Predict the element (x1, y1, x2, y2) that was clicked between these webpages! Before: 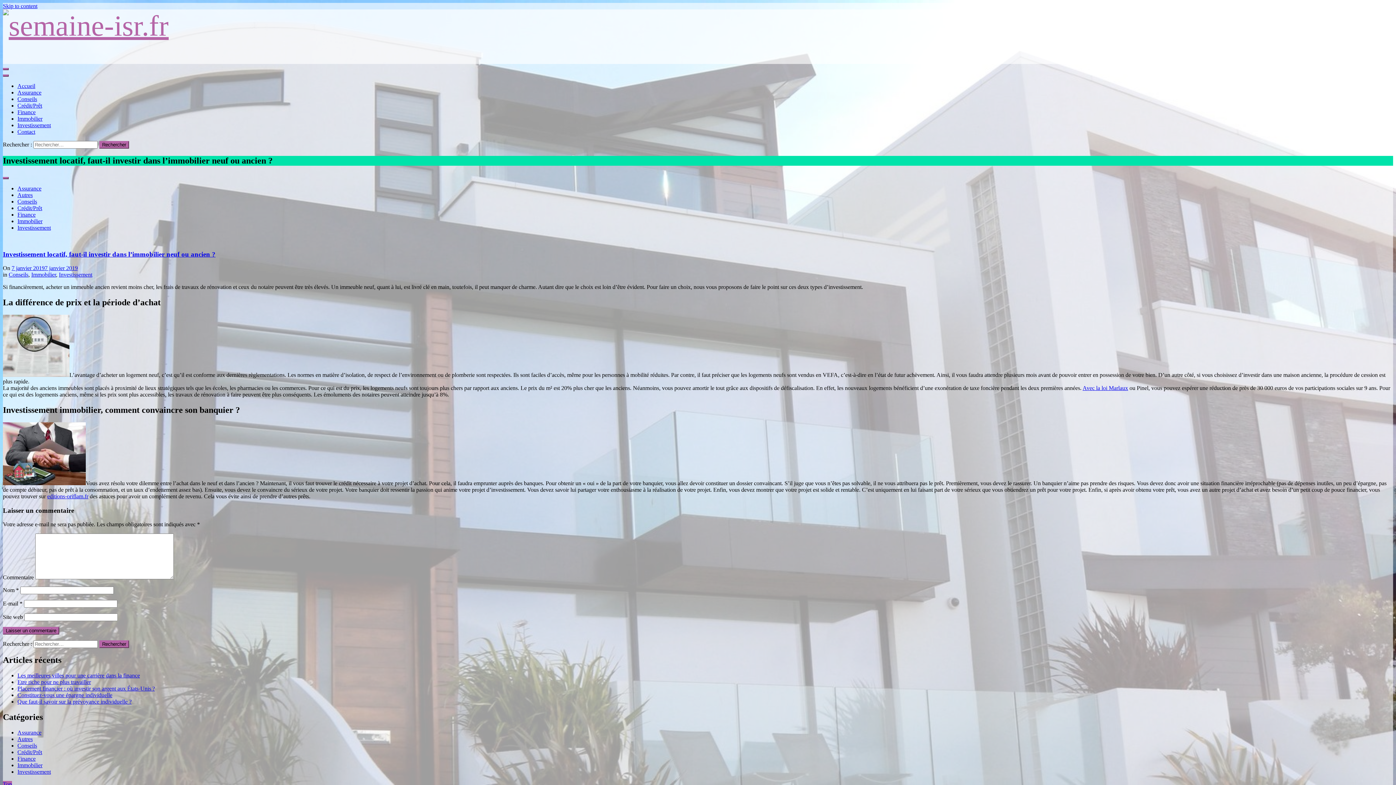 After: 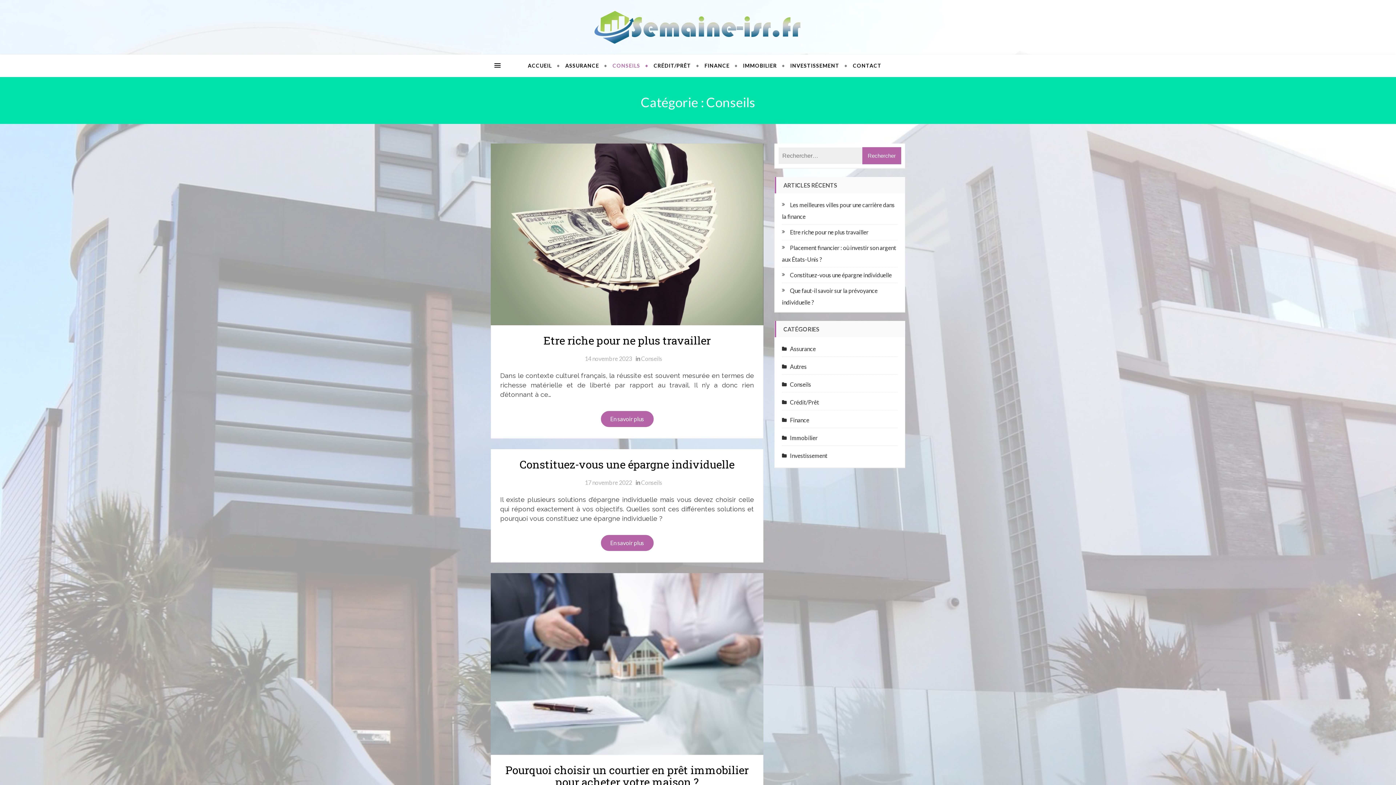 Action: bbox: (17, 96, 37, 102) label: Conseils